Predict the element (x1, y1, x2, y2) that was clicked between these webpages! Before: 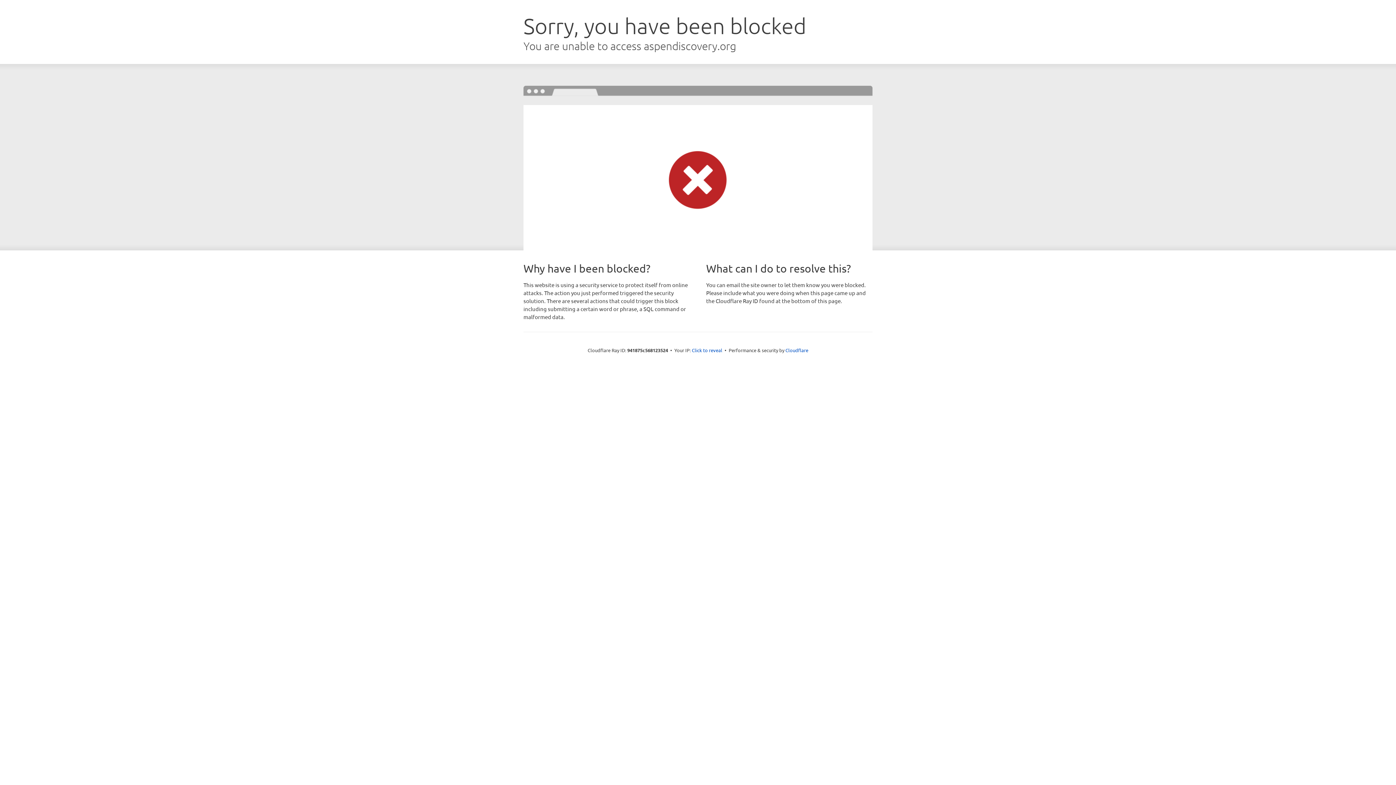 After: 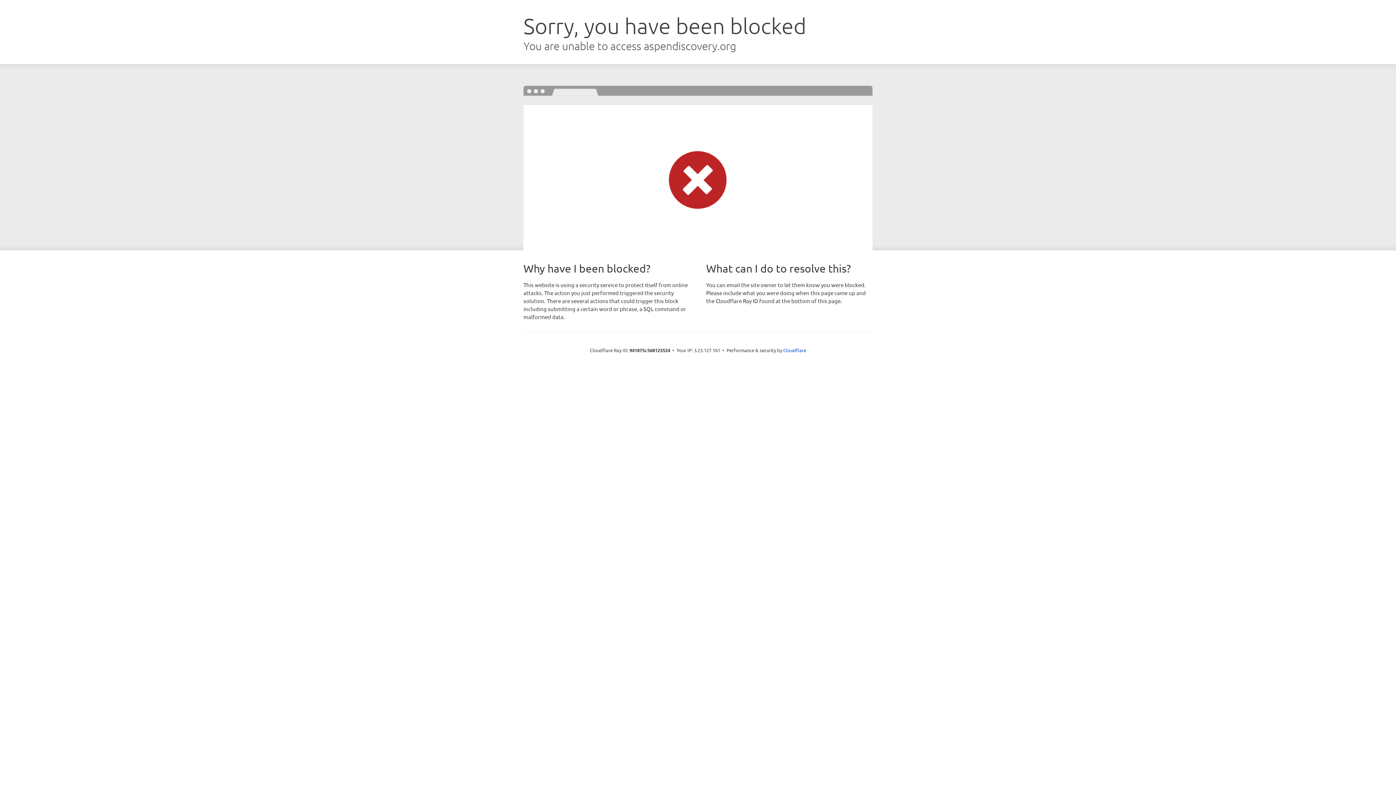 Action: label: Click to reveal bbox: (692, 346, 722, 353)